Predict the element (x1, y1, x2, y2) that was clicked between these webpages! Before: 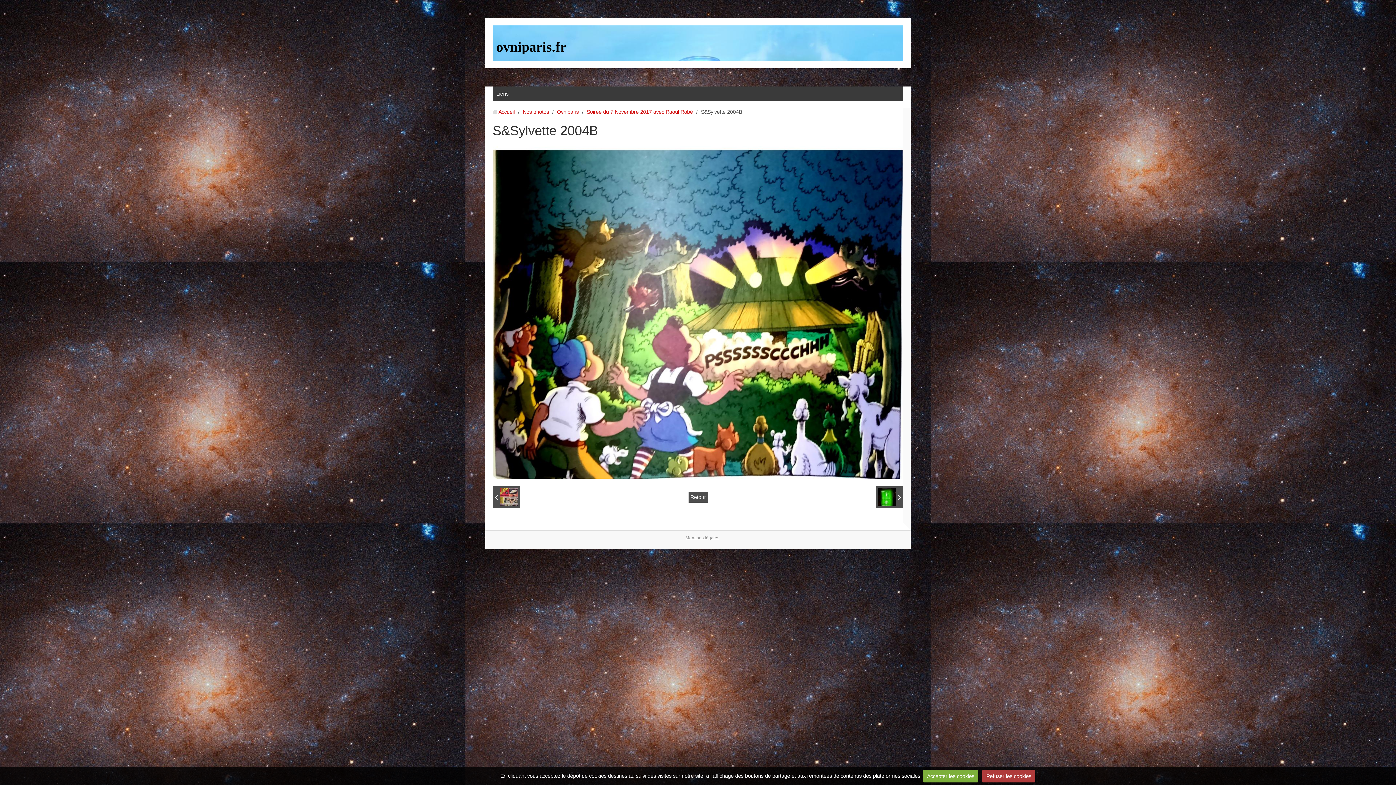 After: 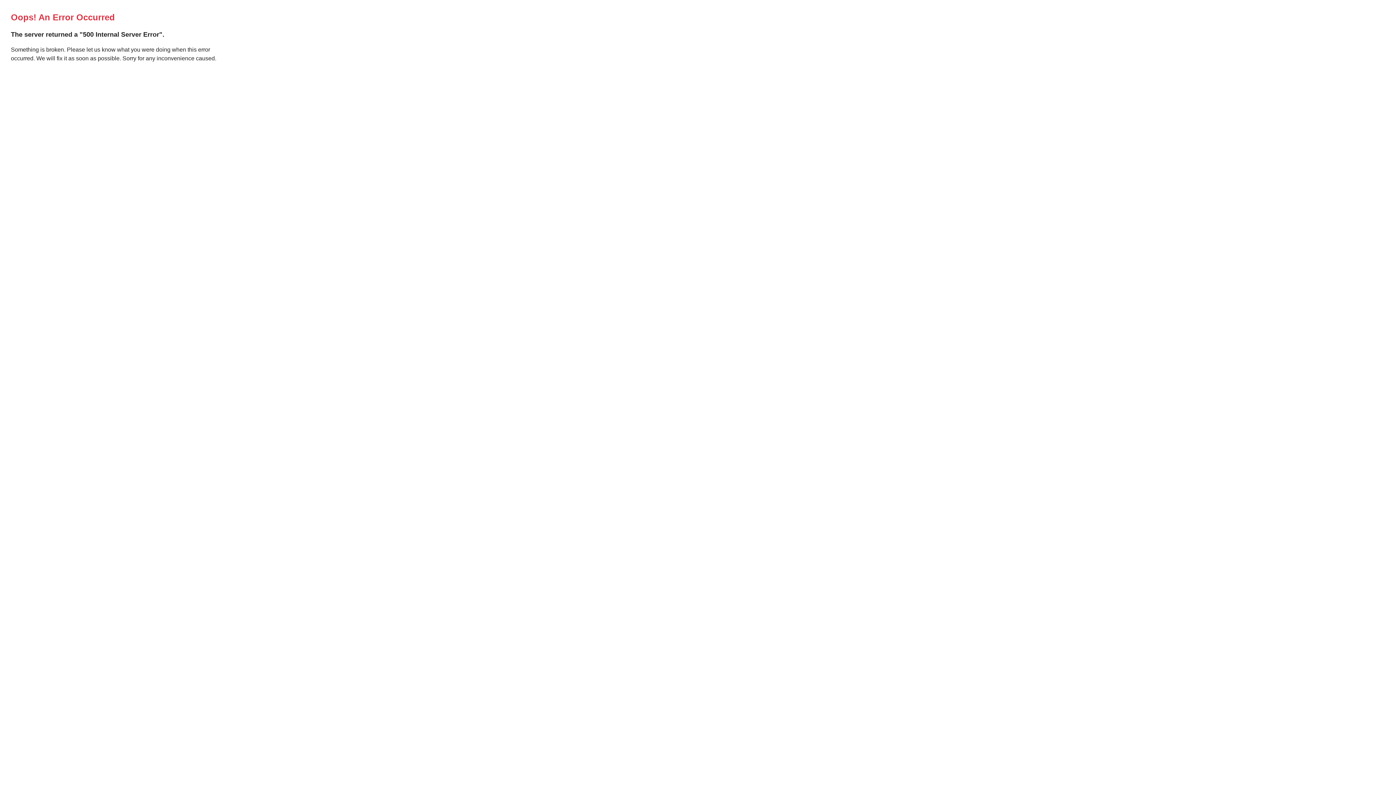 Action: label: ovniparis.fr bbox: (496, 39, 566, 54)